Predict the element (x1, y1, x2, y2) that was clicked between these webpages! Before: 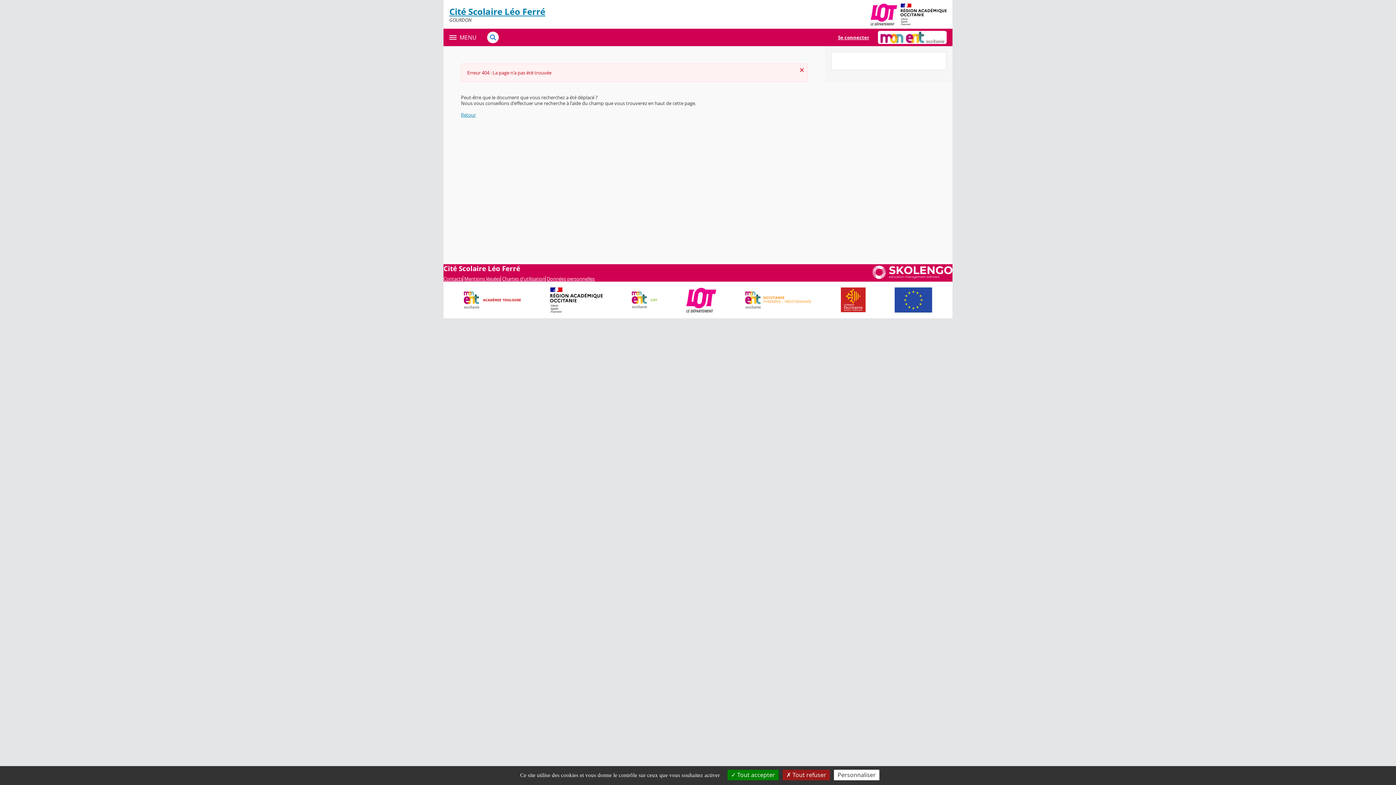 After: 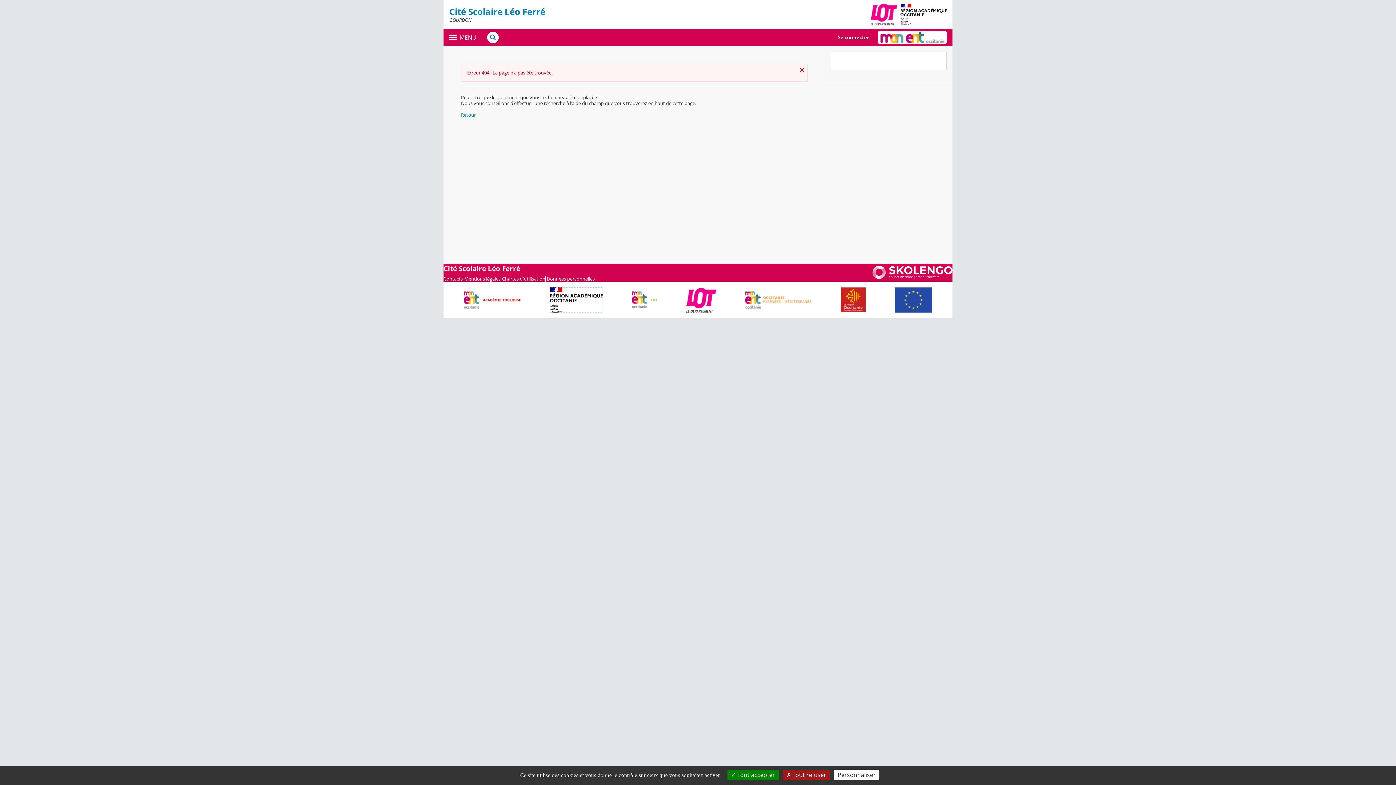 Action: bbox: (550, 296, 602, 302)